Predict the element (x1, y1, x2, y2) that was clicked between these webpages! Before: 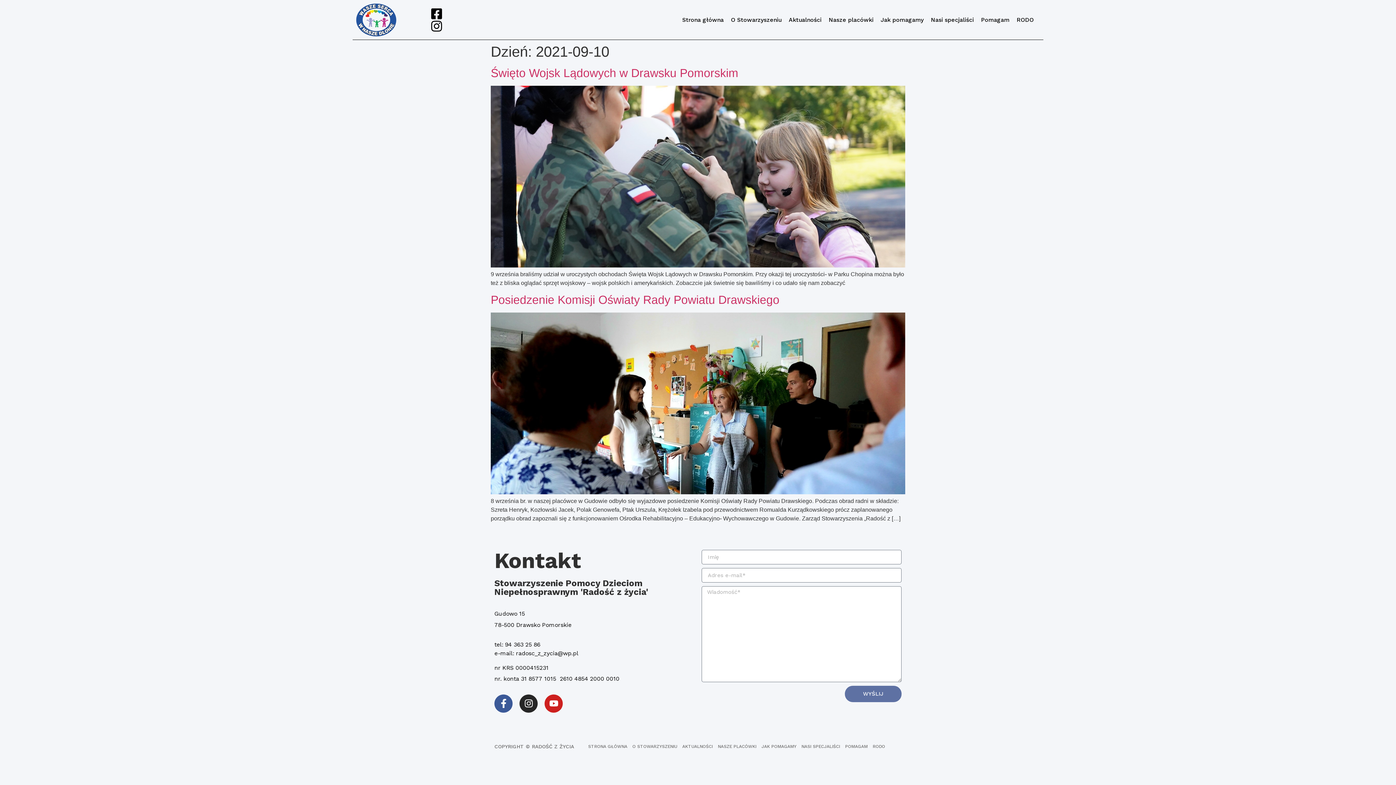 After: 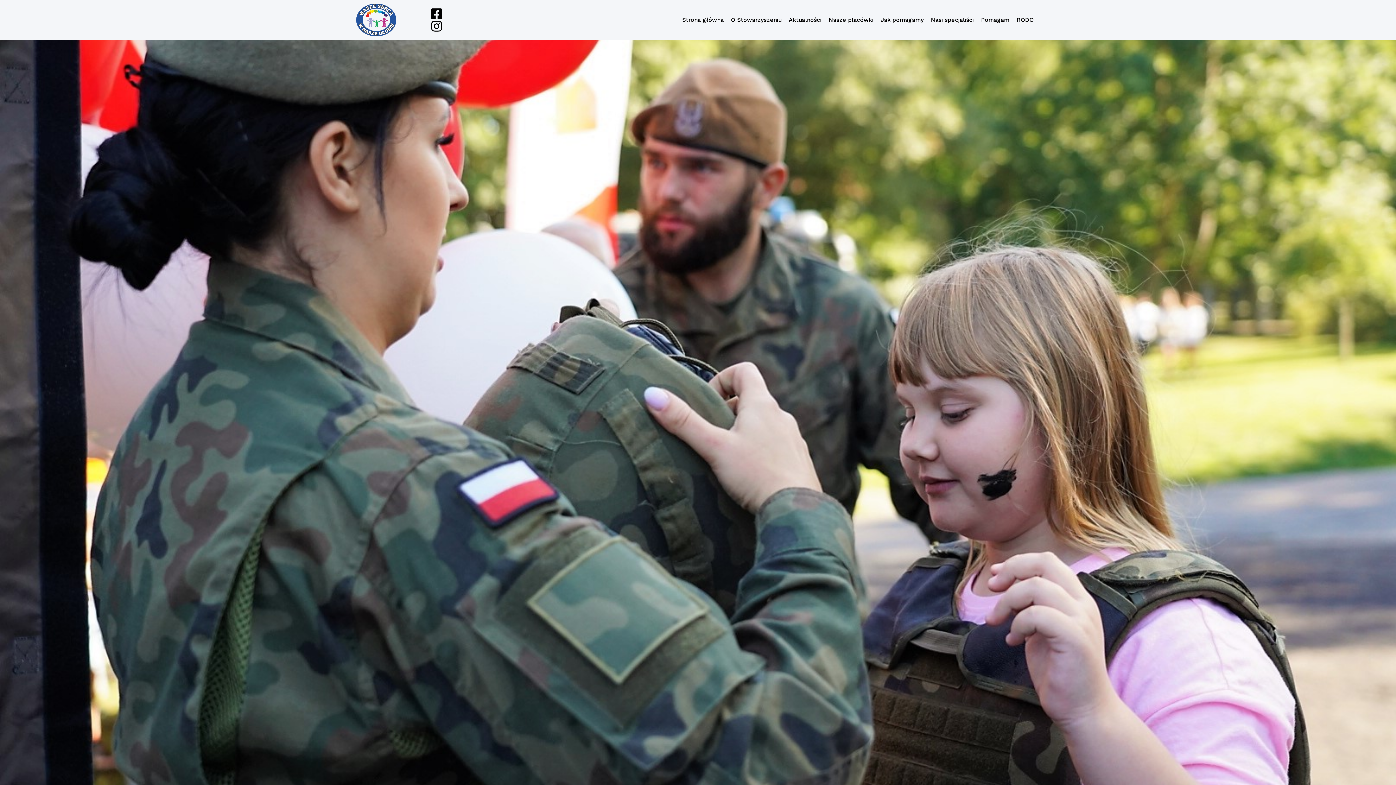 Action: bbox: (490, 262, 905, 268)